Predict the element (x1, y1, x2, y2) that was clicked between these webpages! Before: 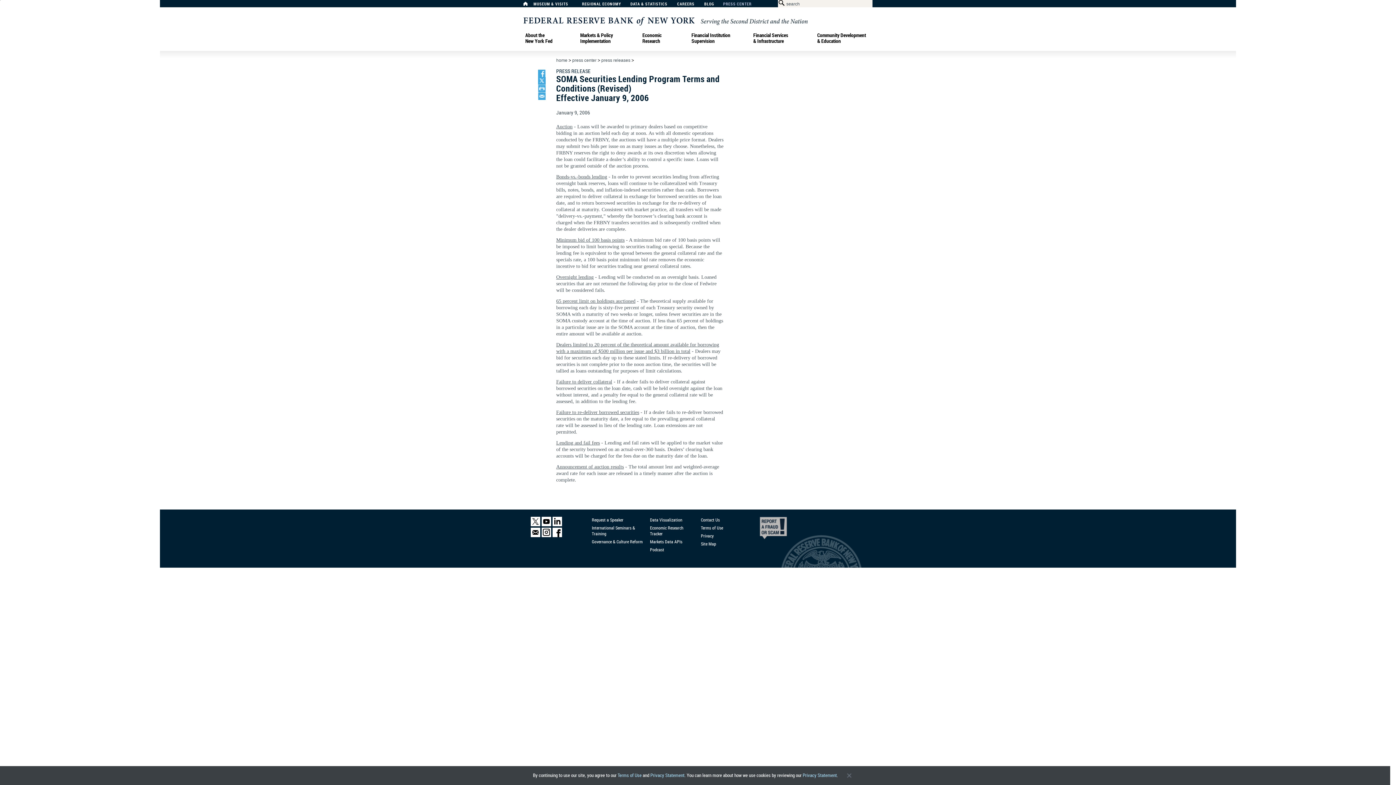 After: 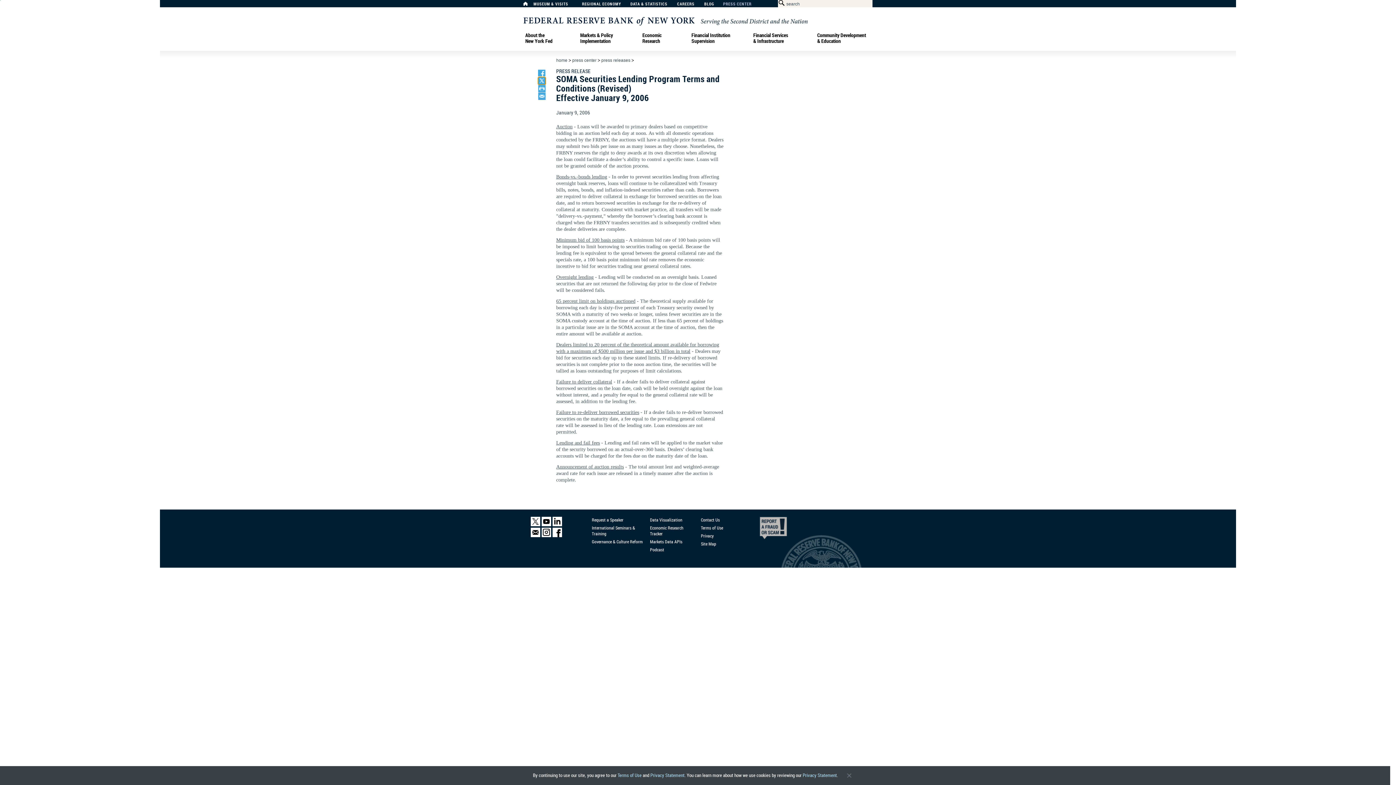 Action: bbox: (538, 77, 545, 84)